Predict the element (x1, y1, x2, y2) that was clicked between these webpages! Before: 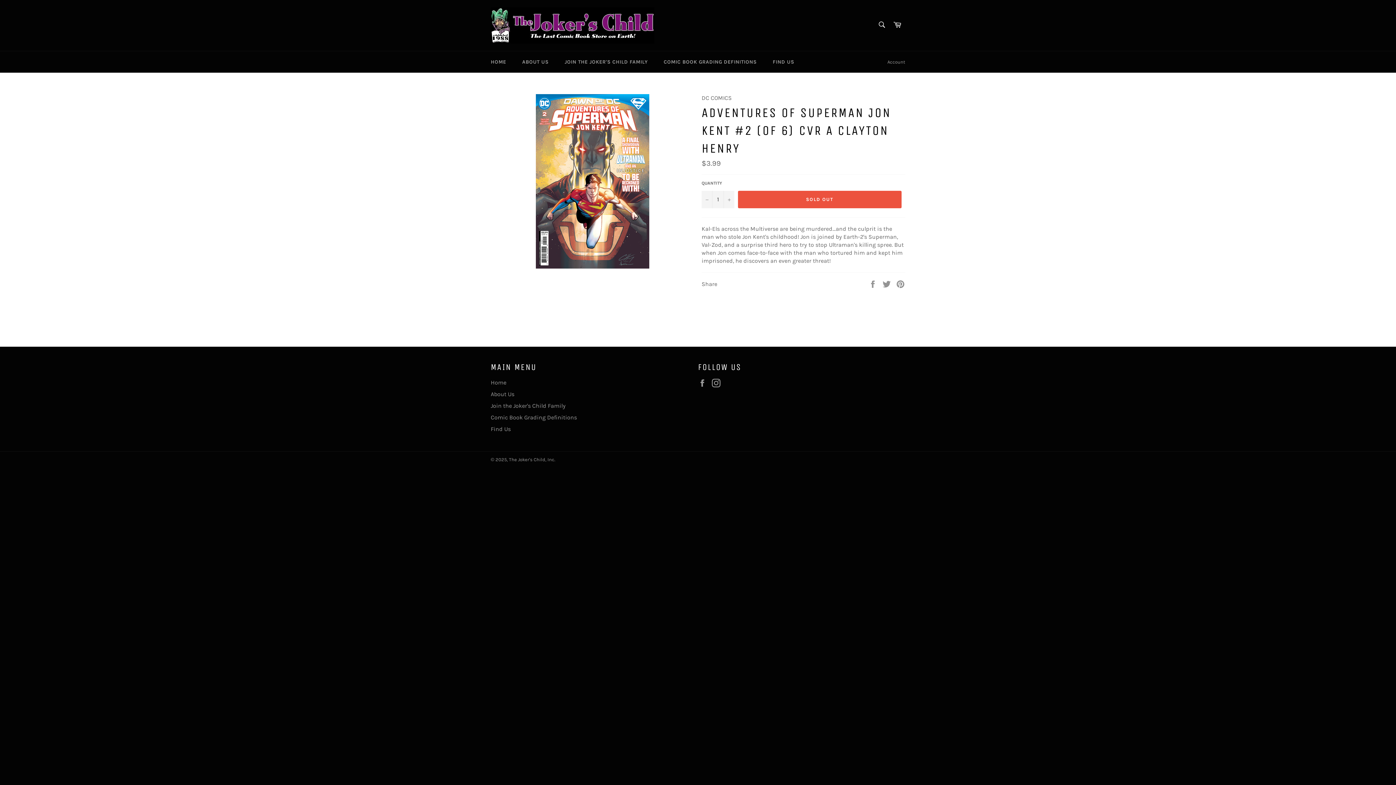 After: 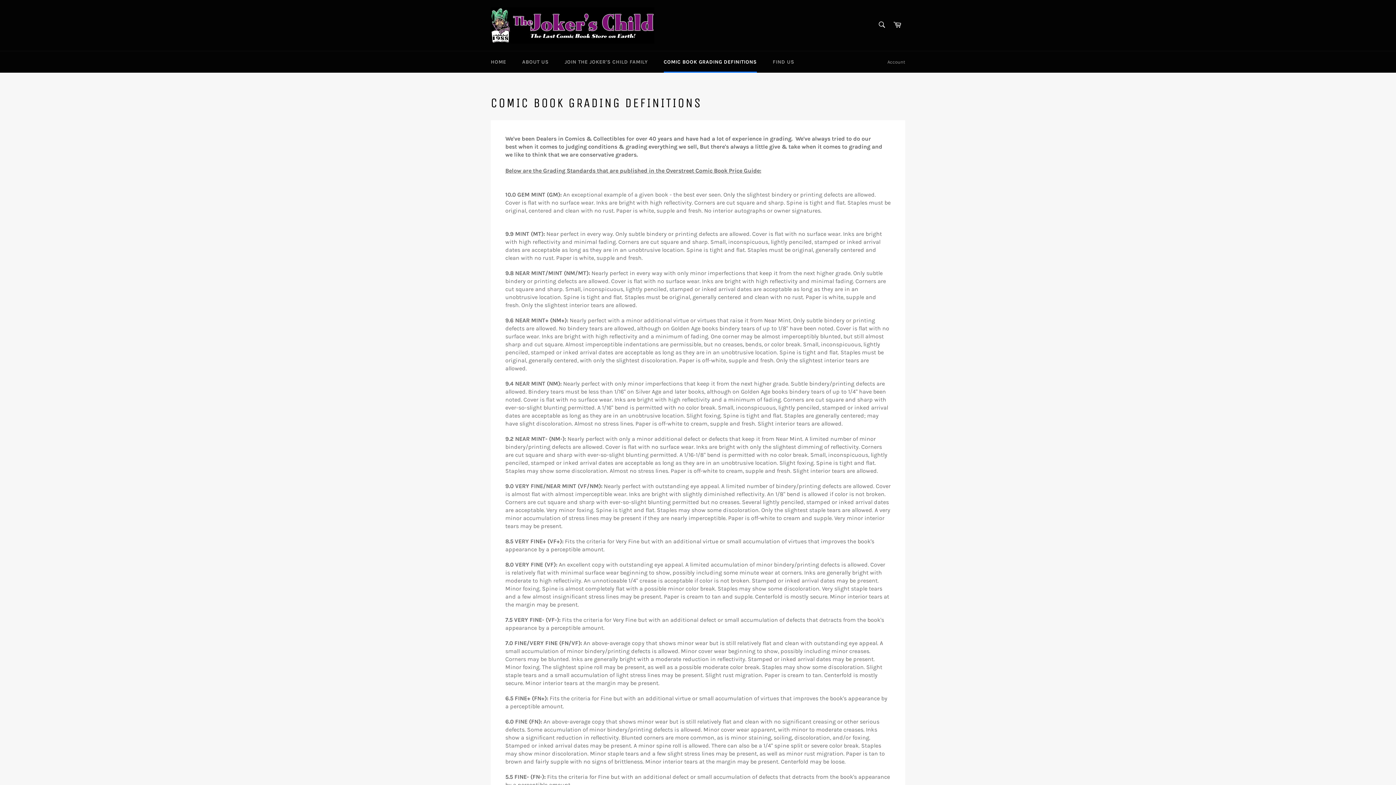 Action: label: COMIC BOOK GRADING DEFINITIONS bbox: (656, 51, 764, 72)